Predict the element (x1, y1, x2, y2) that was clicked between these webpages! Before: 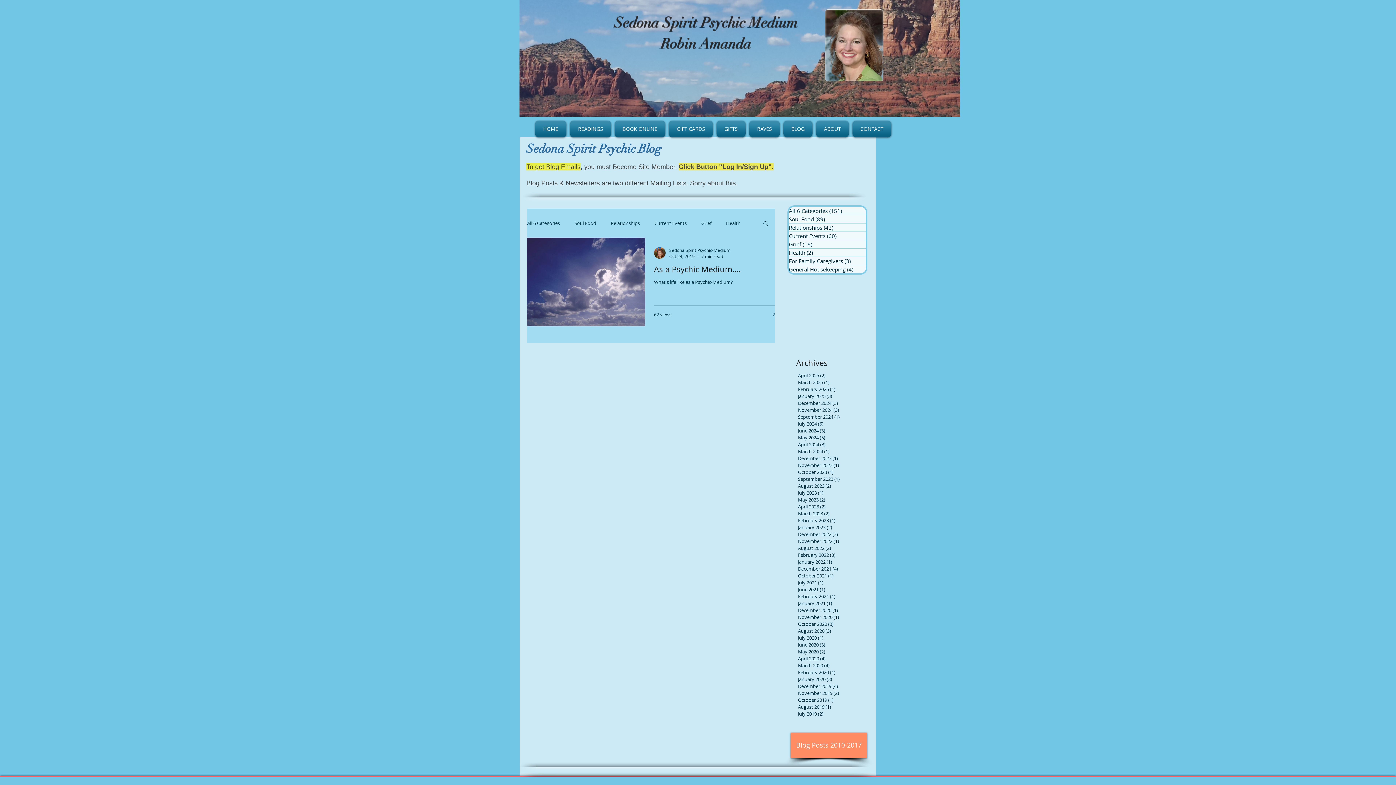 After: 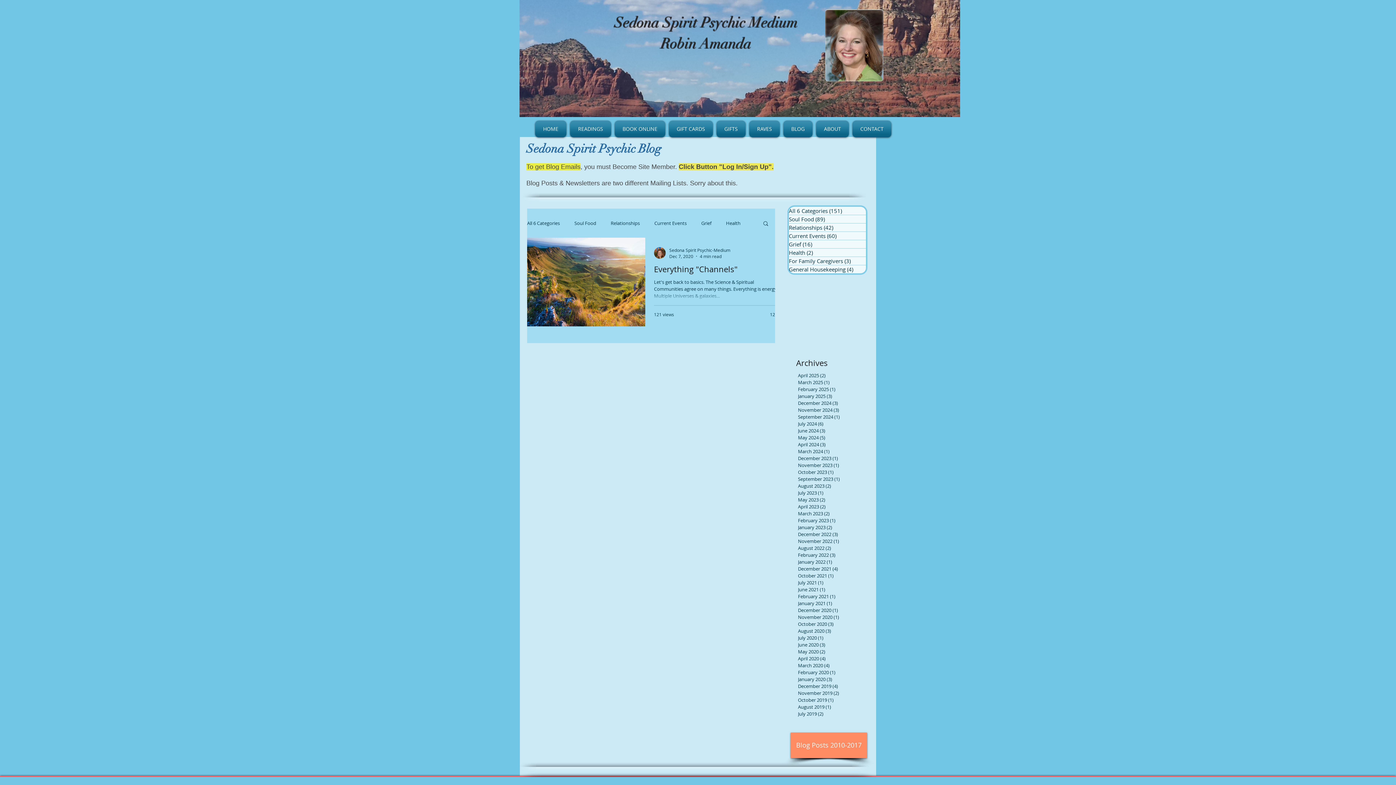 Action: bbox: (798, 607, 860, 614) label: December 2020 (1)
1 post